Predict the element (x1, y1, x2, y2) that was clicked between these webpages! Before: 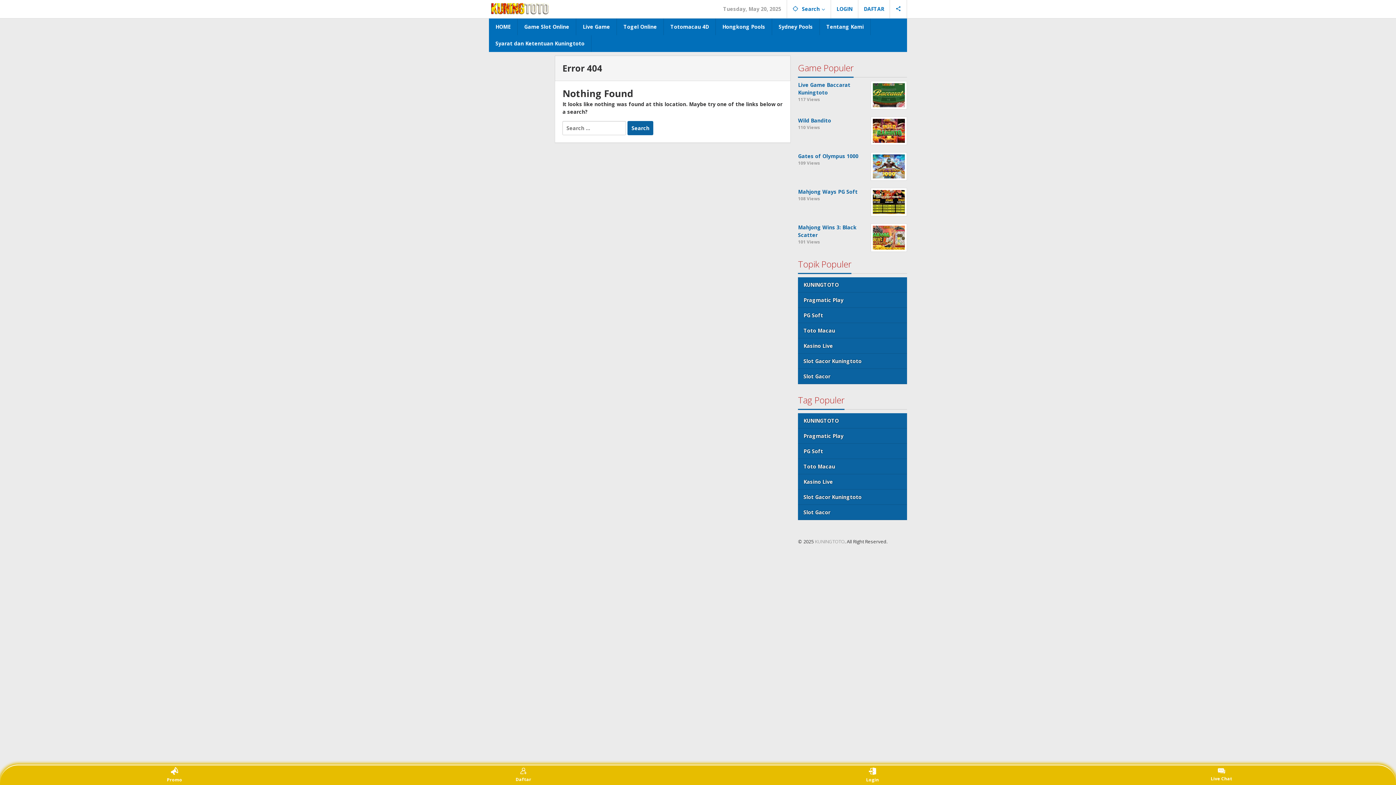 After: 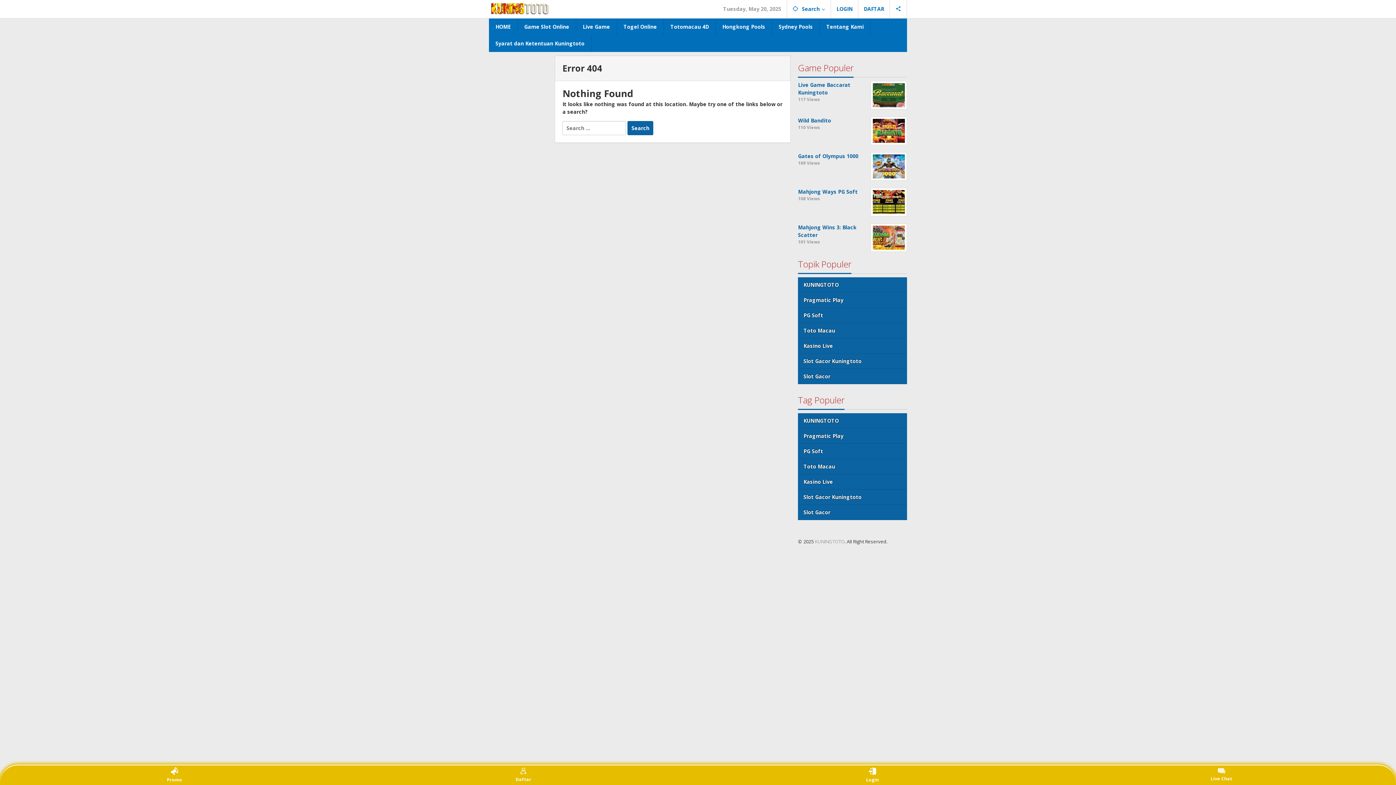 Action: label: Live Chat bbox: (1208, 767, 1235, 783)